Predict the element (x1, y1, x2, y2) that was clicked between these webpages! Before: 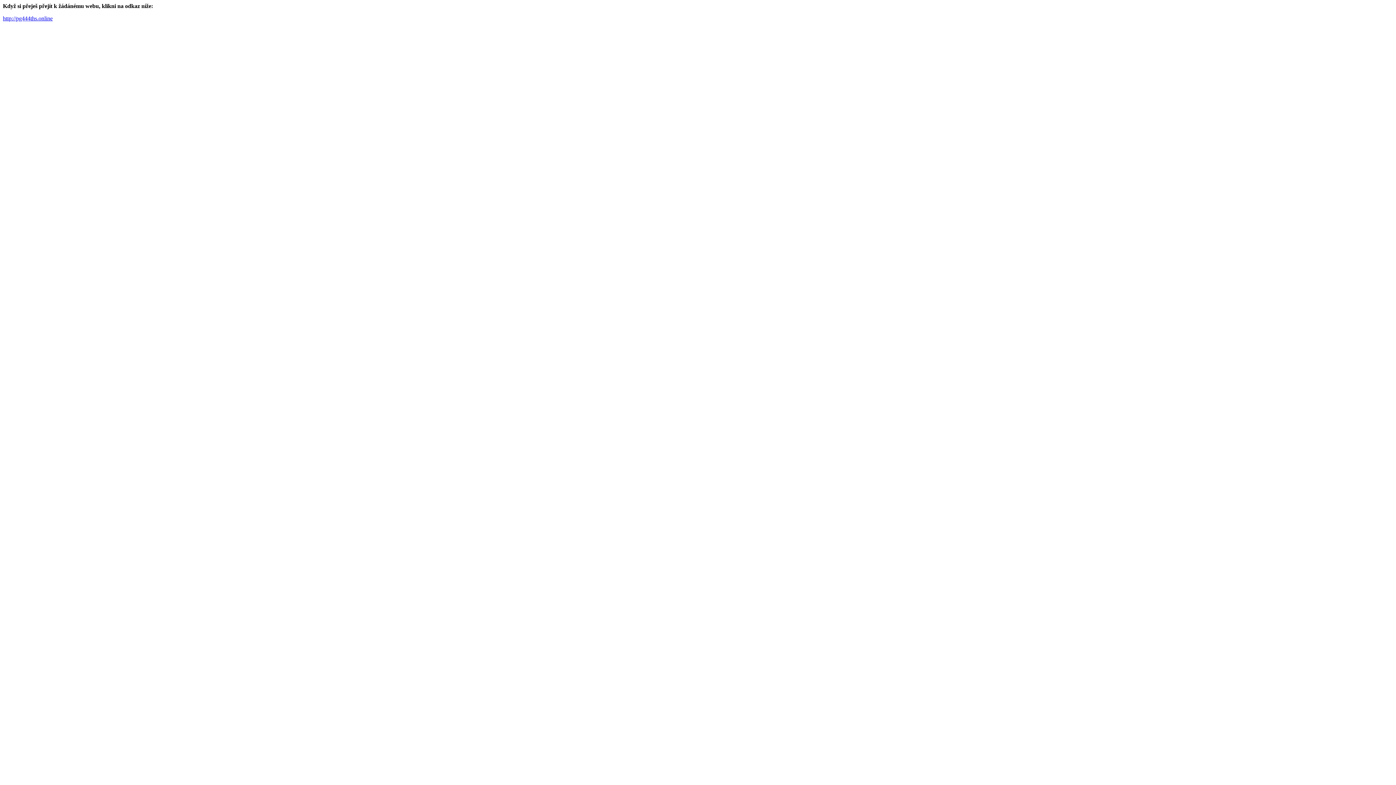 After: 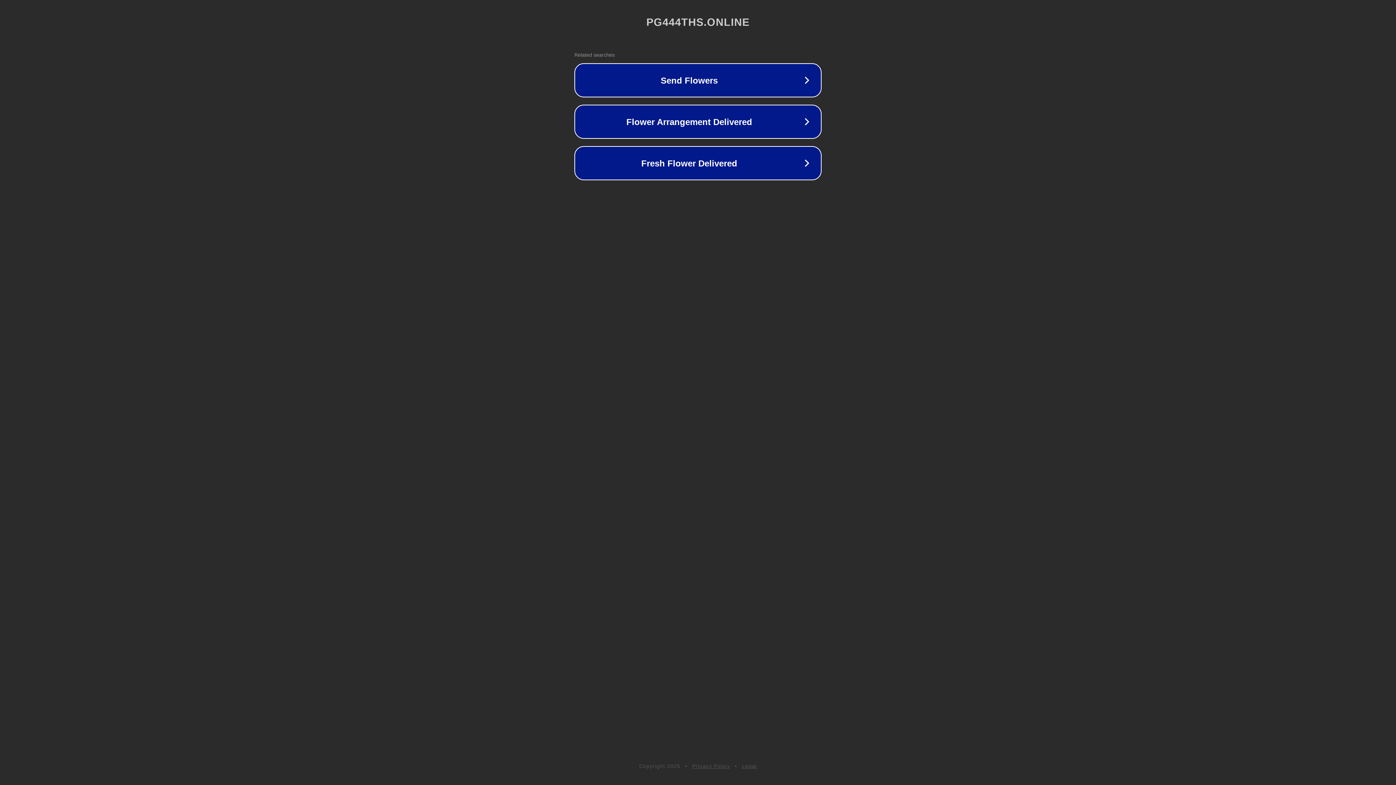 Action: label: http://pg444ths.online bbox: (2, 15, 52, 21)